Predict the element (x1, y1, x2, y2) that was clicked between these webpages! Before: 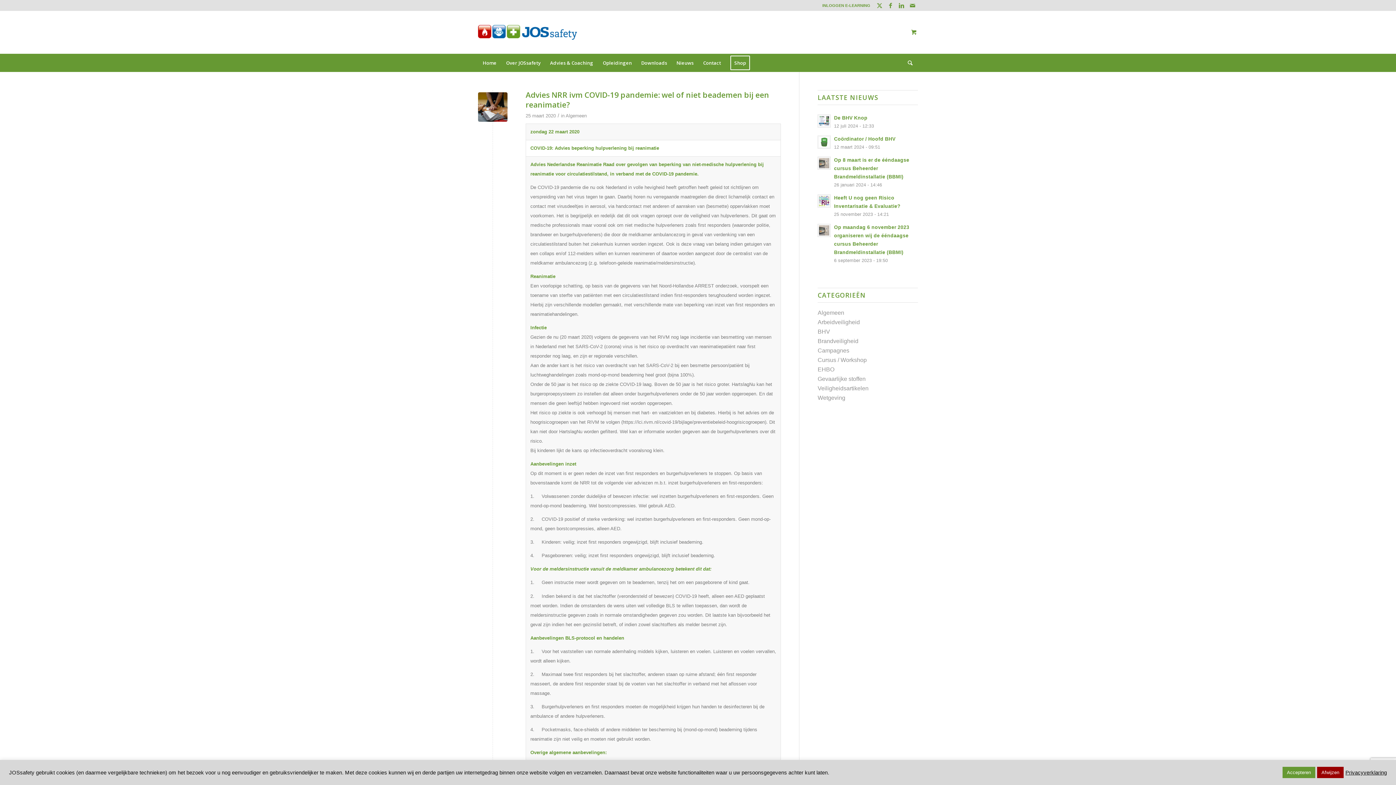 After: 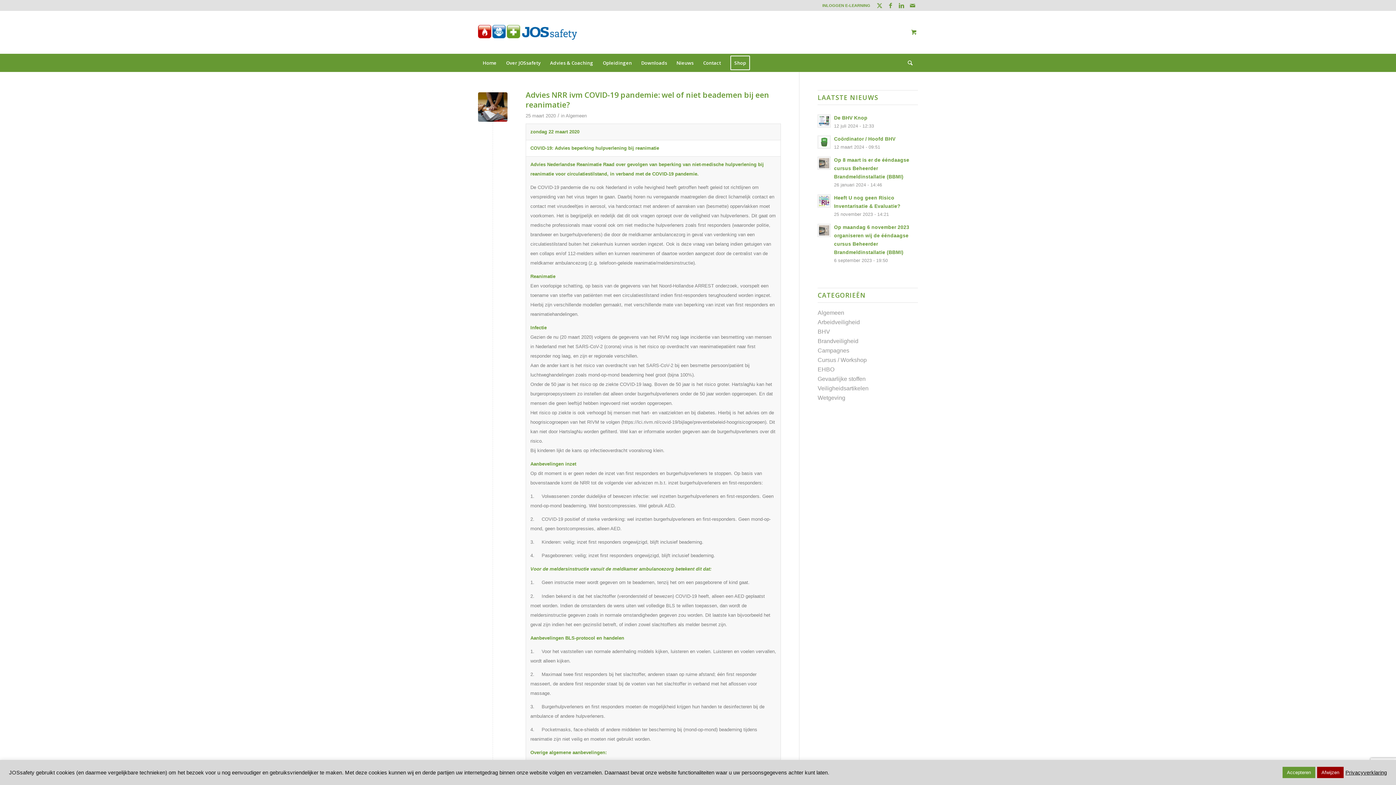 Action: label: Algemeen bbox: (817, 309, 844, 316)